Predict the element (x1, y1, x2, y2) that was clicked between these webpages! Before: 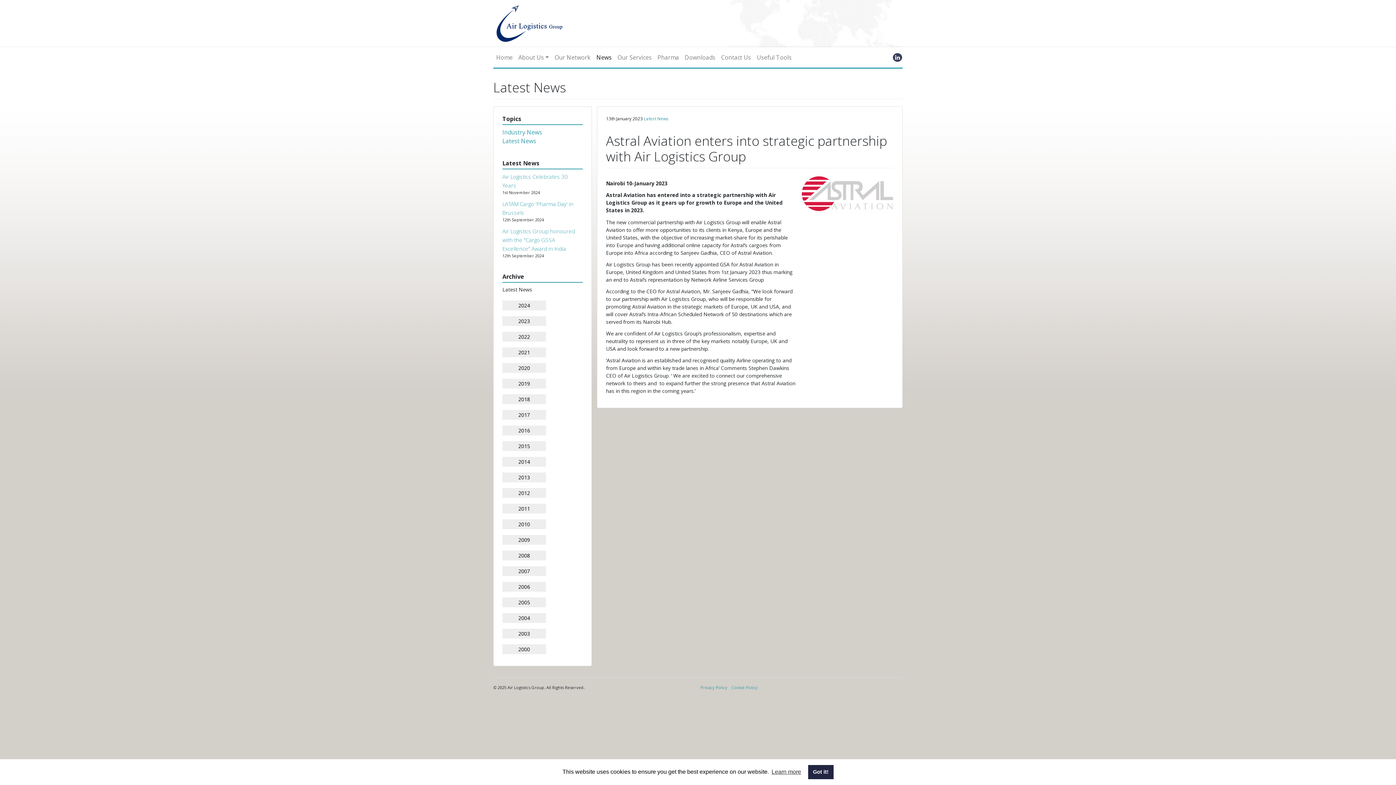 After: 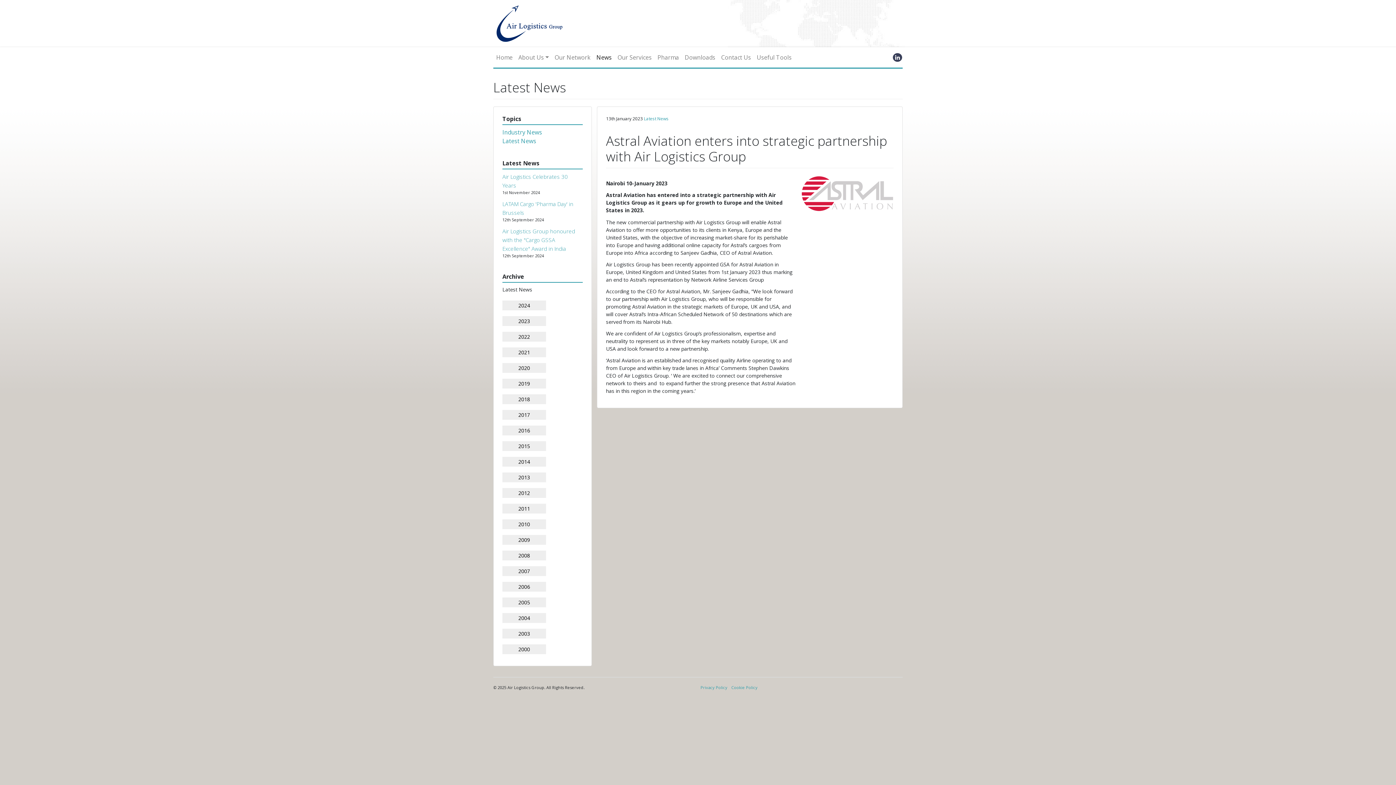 Action: label: dismiss cookie message bbox: (808, 765, 833, 779)